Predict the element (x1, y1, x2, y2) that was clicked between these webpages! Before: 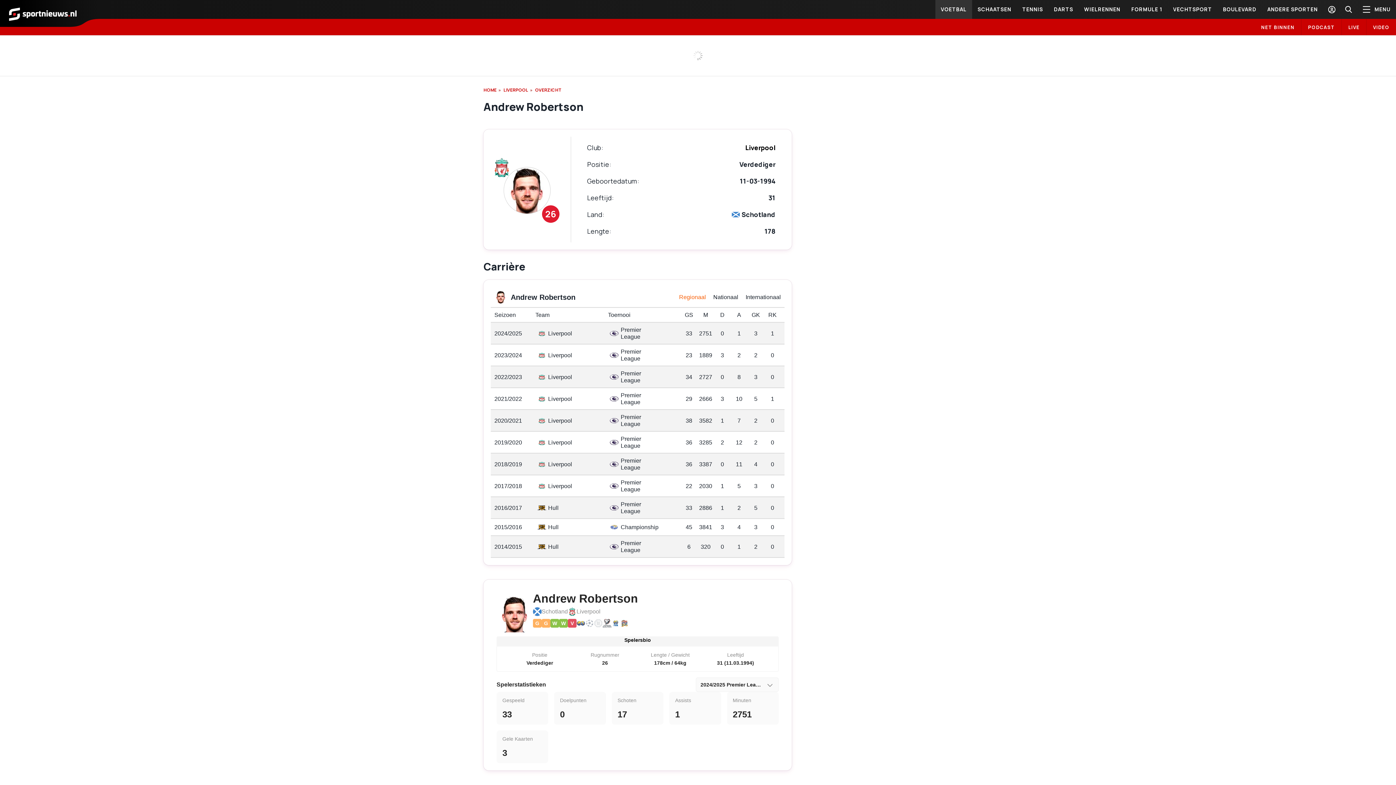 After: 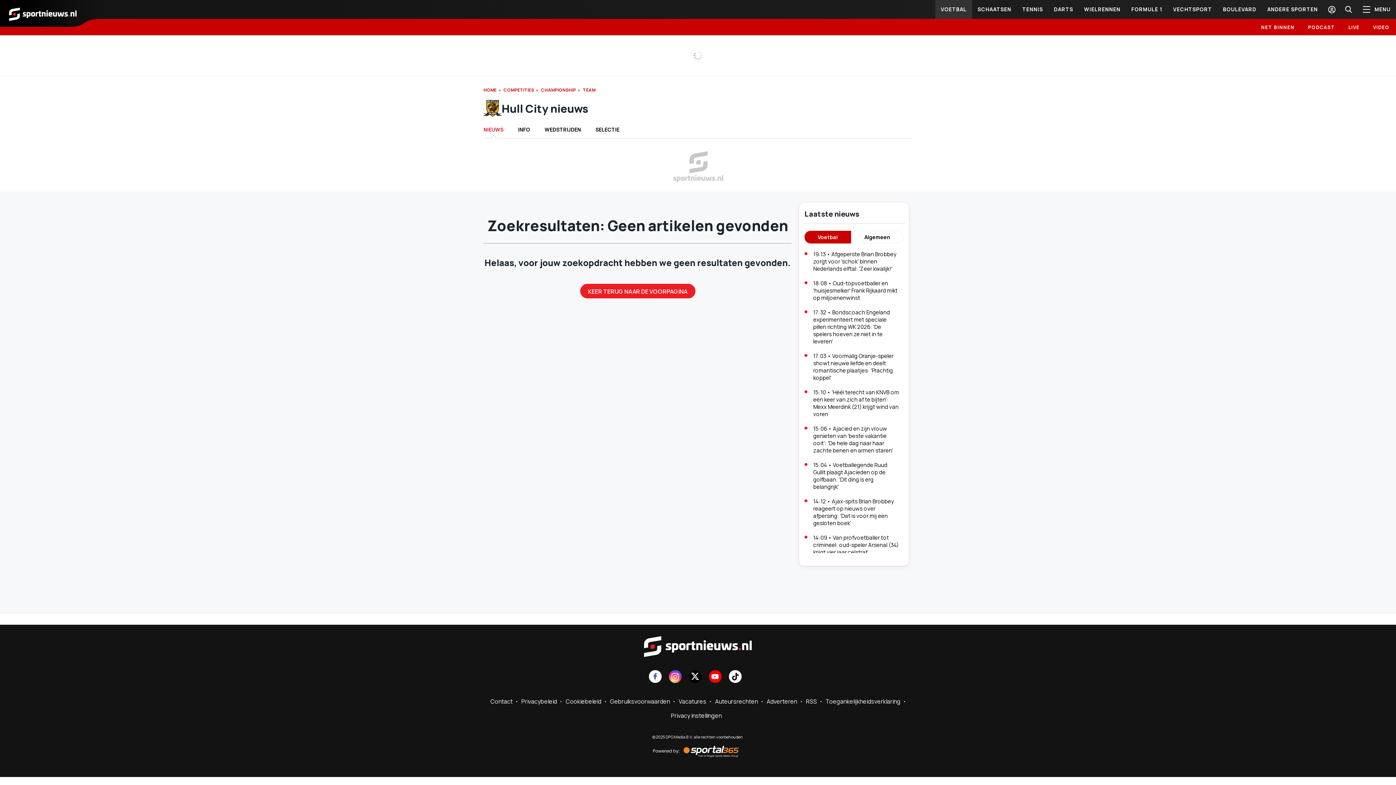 Action: label: Hull bbox: (535, 542, 555, 551)